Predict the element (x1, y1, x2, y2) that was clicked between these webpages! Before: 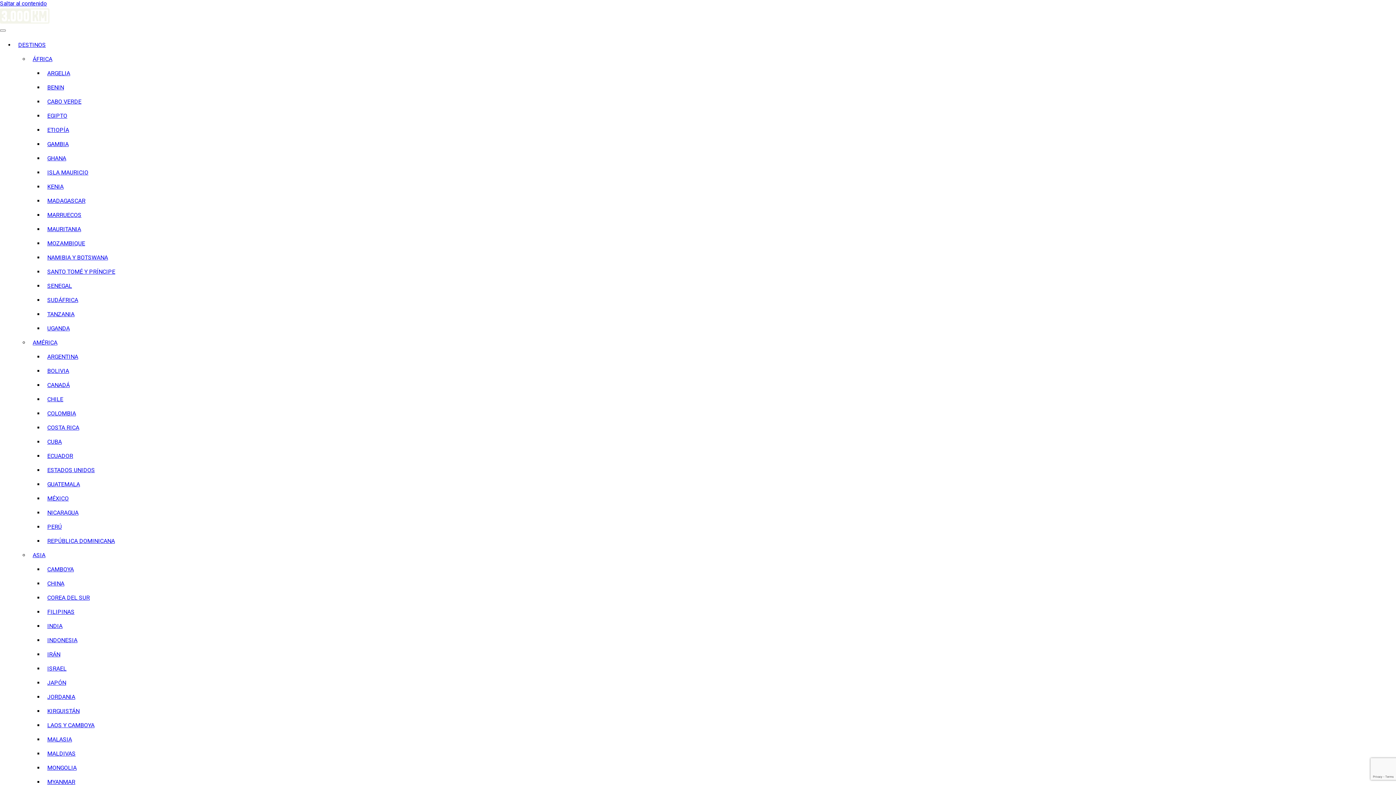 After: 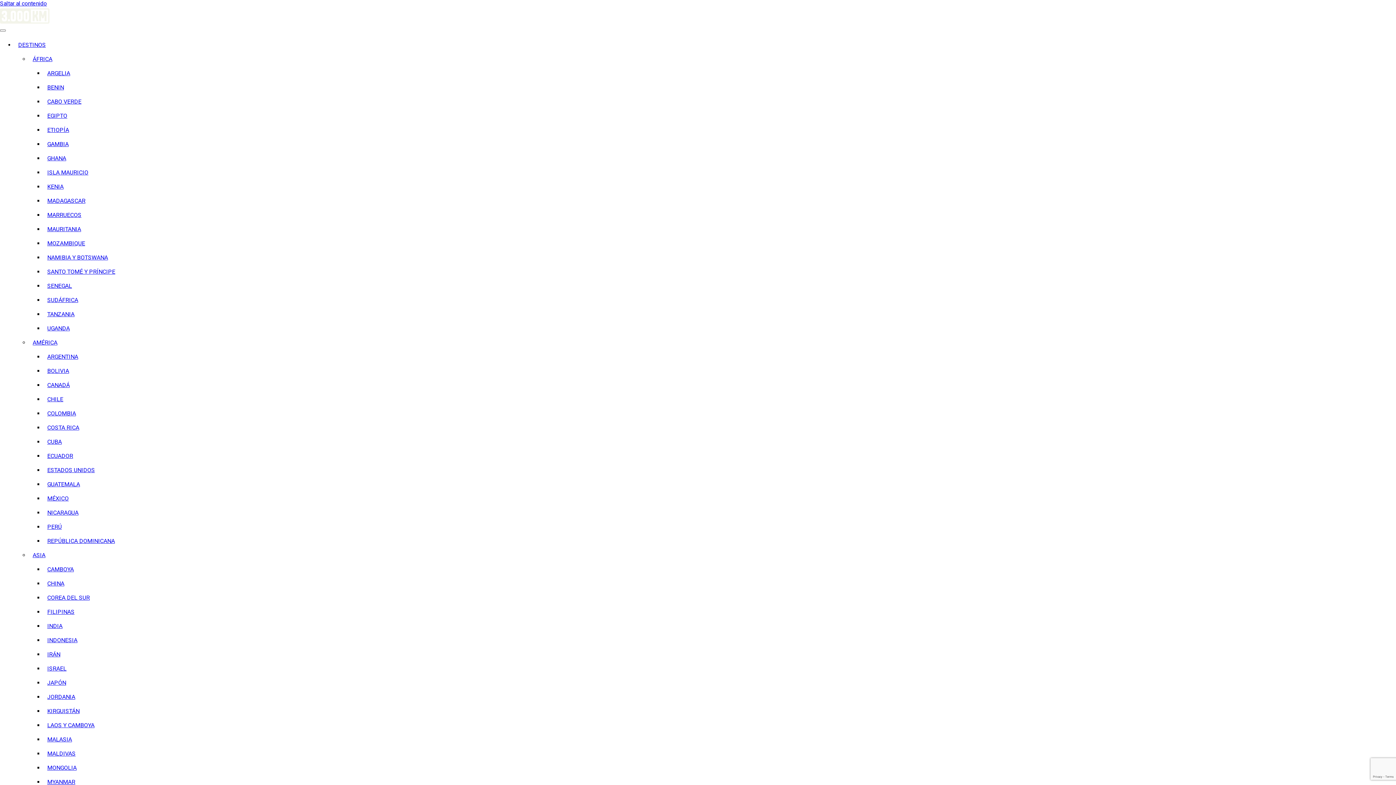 Action: label: CABO VERDE bbox: (43, 94, 1396, 108)